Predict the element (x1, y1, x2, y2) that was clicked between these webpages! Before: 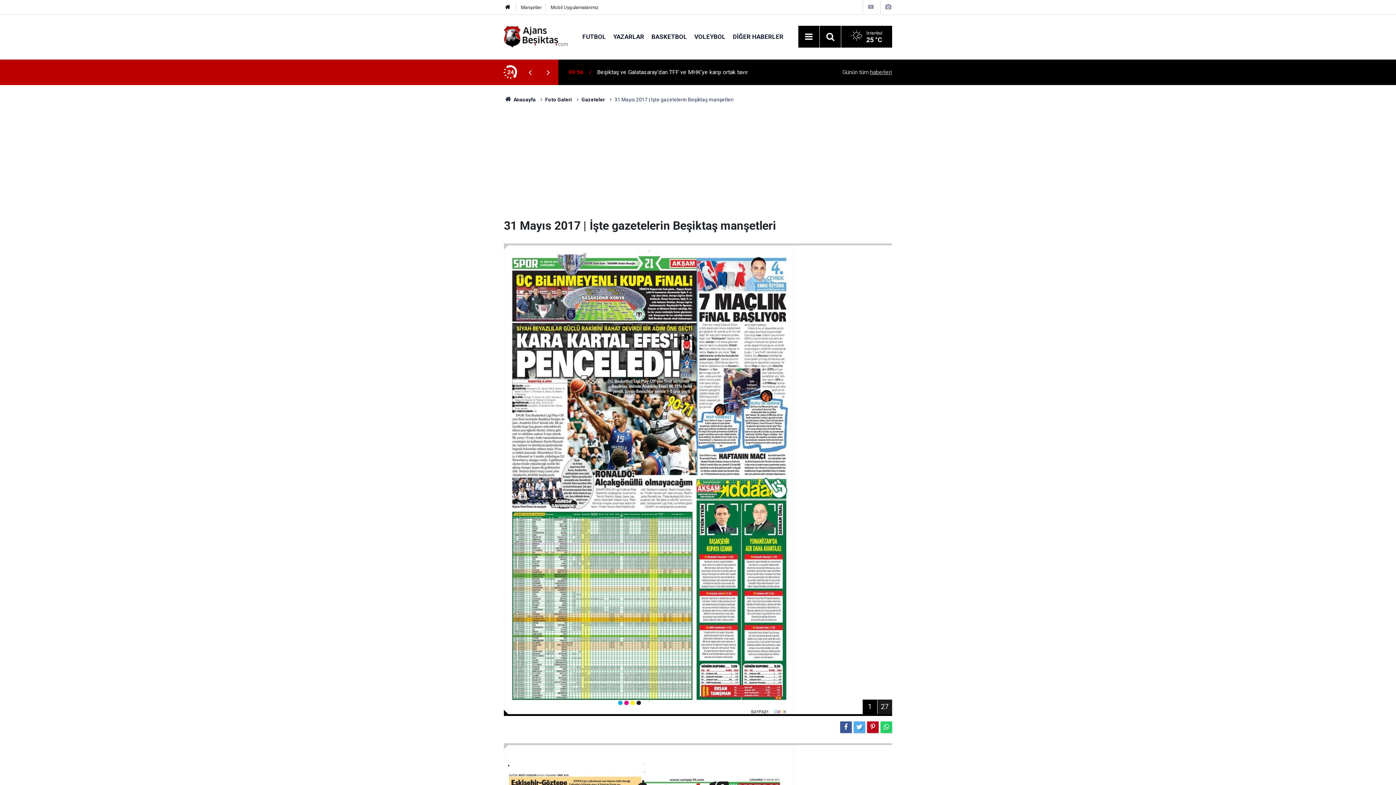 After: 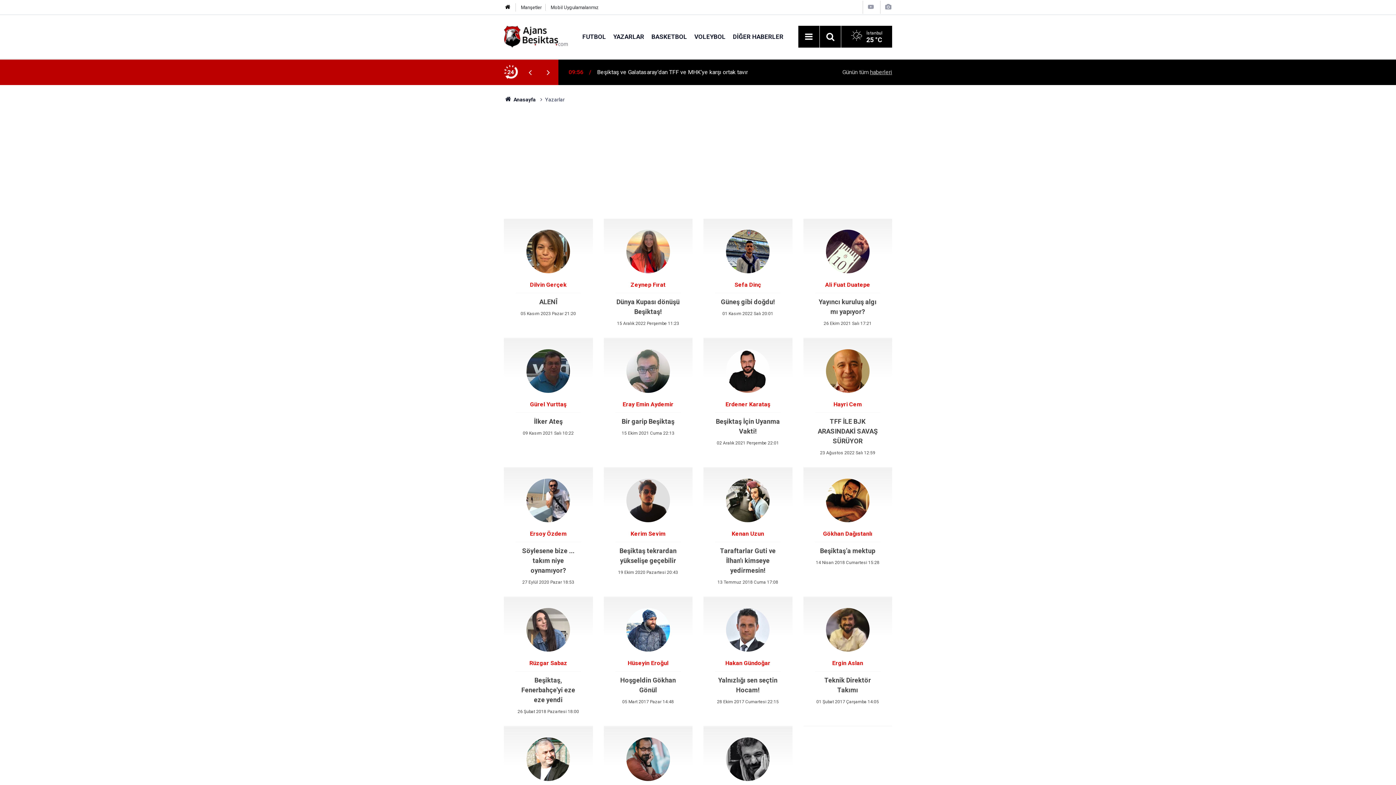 Action: label: YAZARLAR bbox: (609, 32, 648, 40)